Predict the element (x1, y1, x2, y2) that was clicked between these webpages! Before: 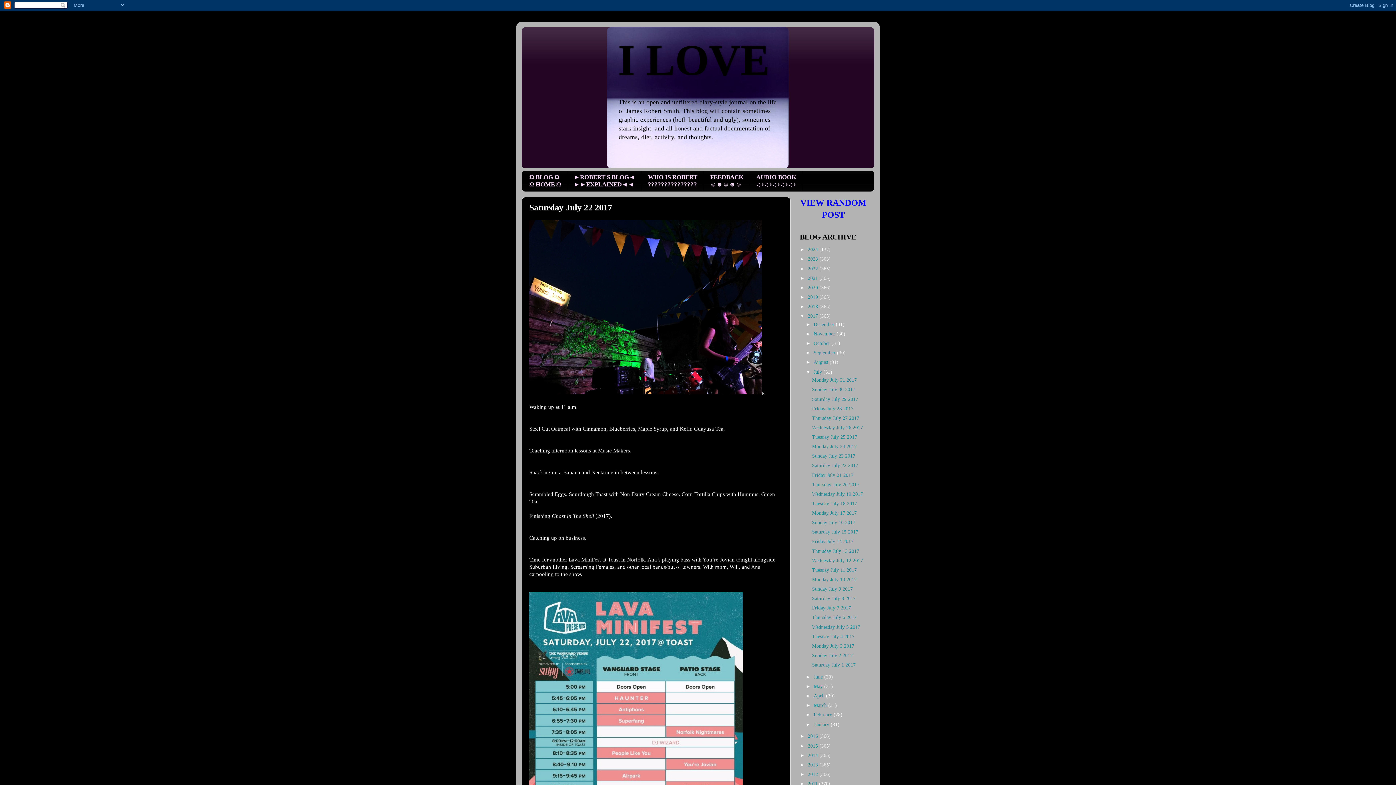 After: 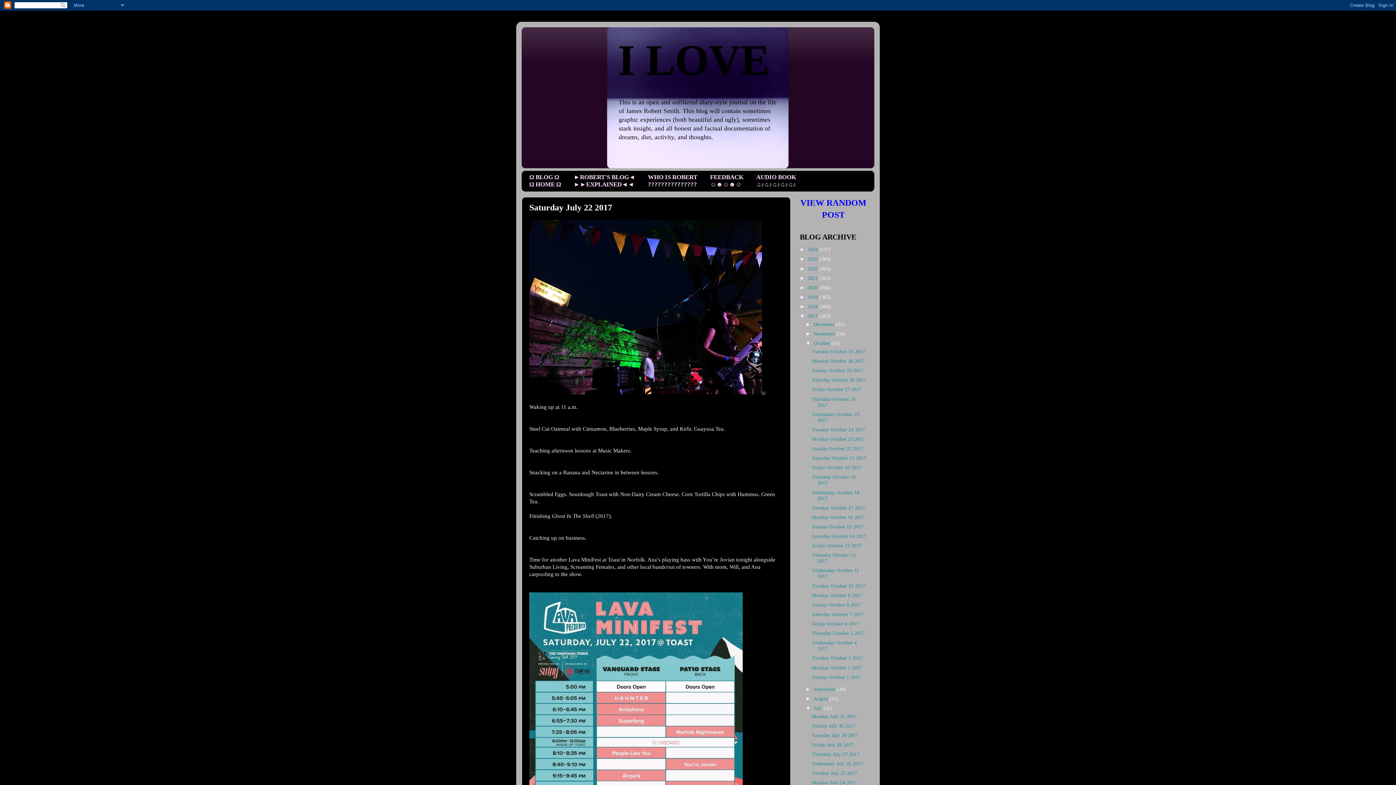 Action: bbox: (805, 340, 813, 346) label: ►  